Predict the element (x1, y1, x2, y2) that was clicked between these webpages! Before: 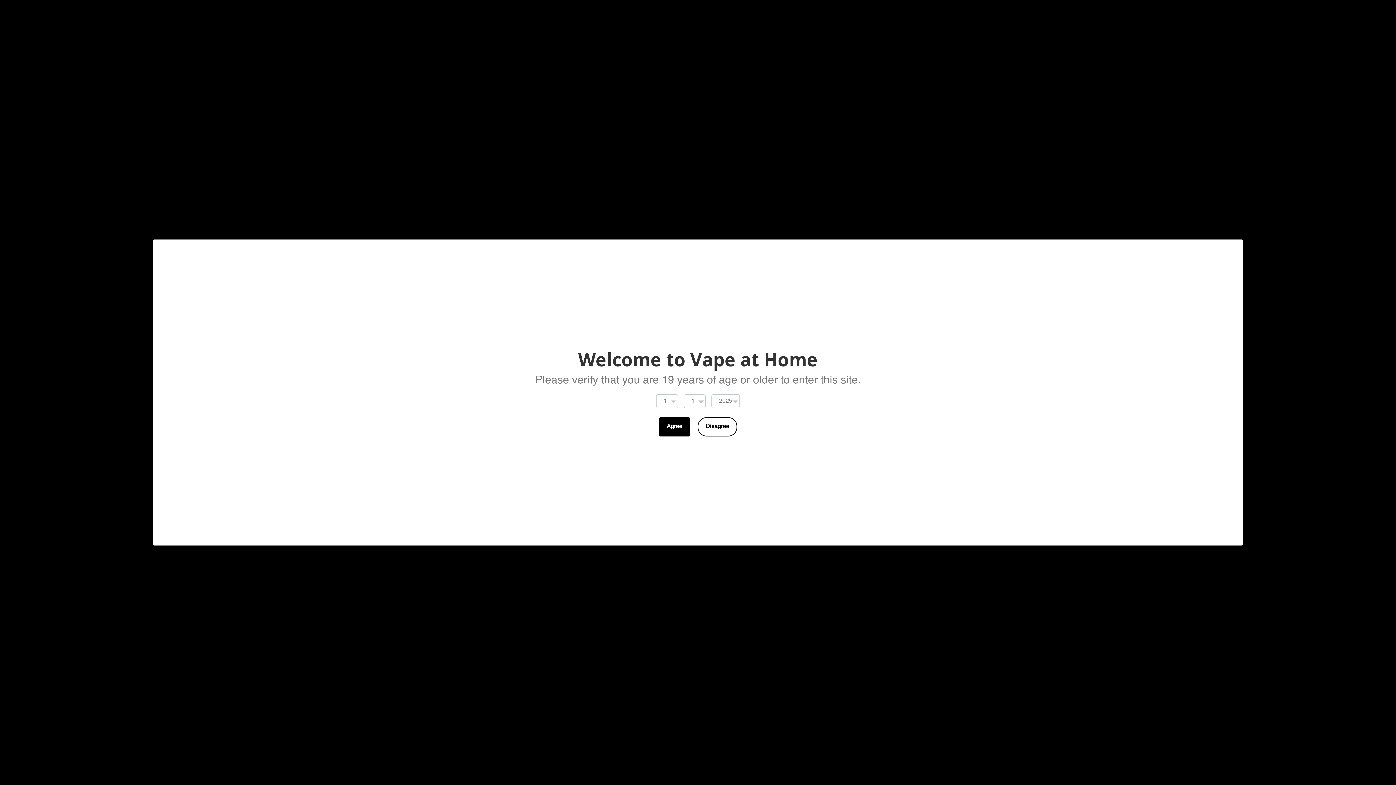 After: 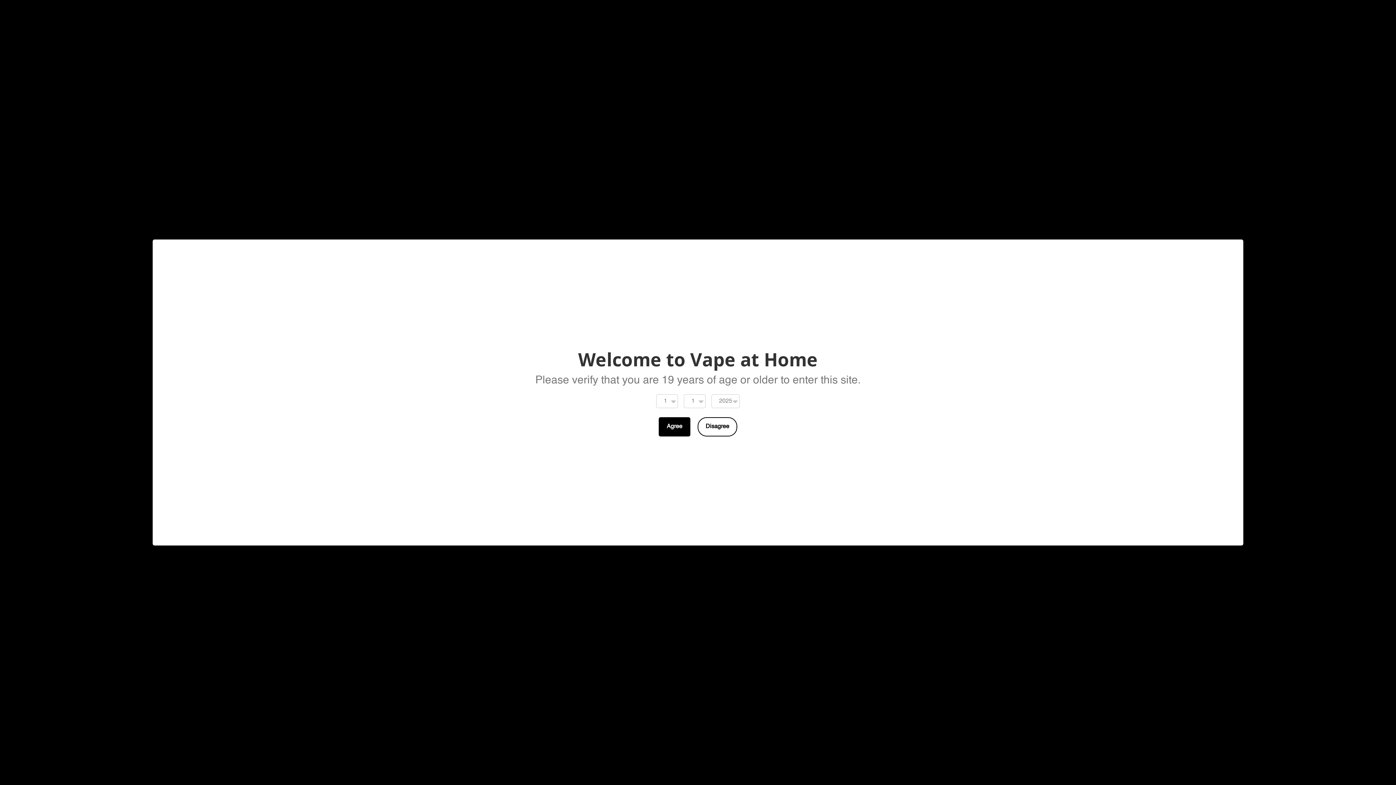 Action: label: Agree bbox: (658, 417, 690, 436)